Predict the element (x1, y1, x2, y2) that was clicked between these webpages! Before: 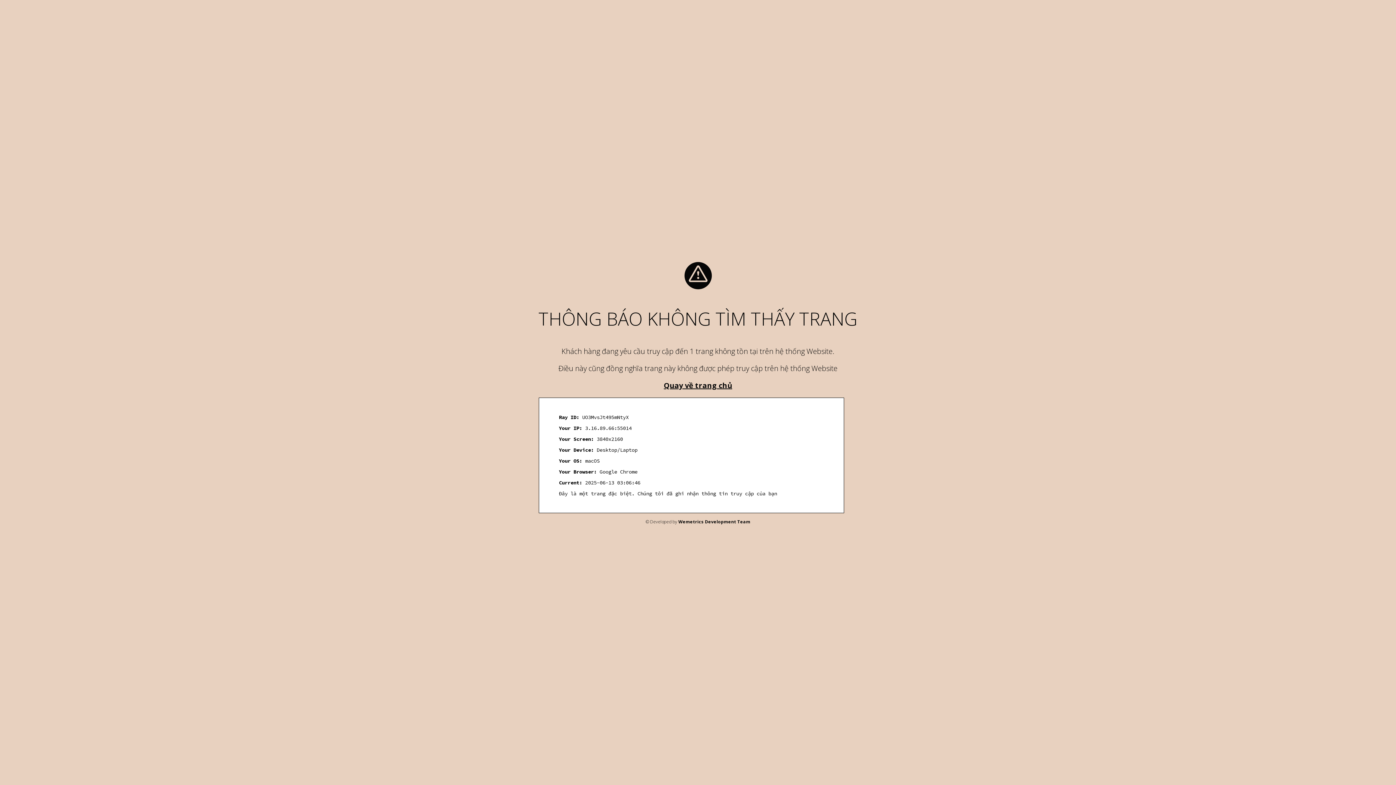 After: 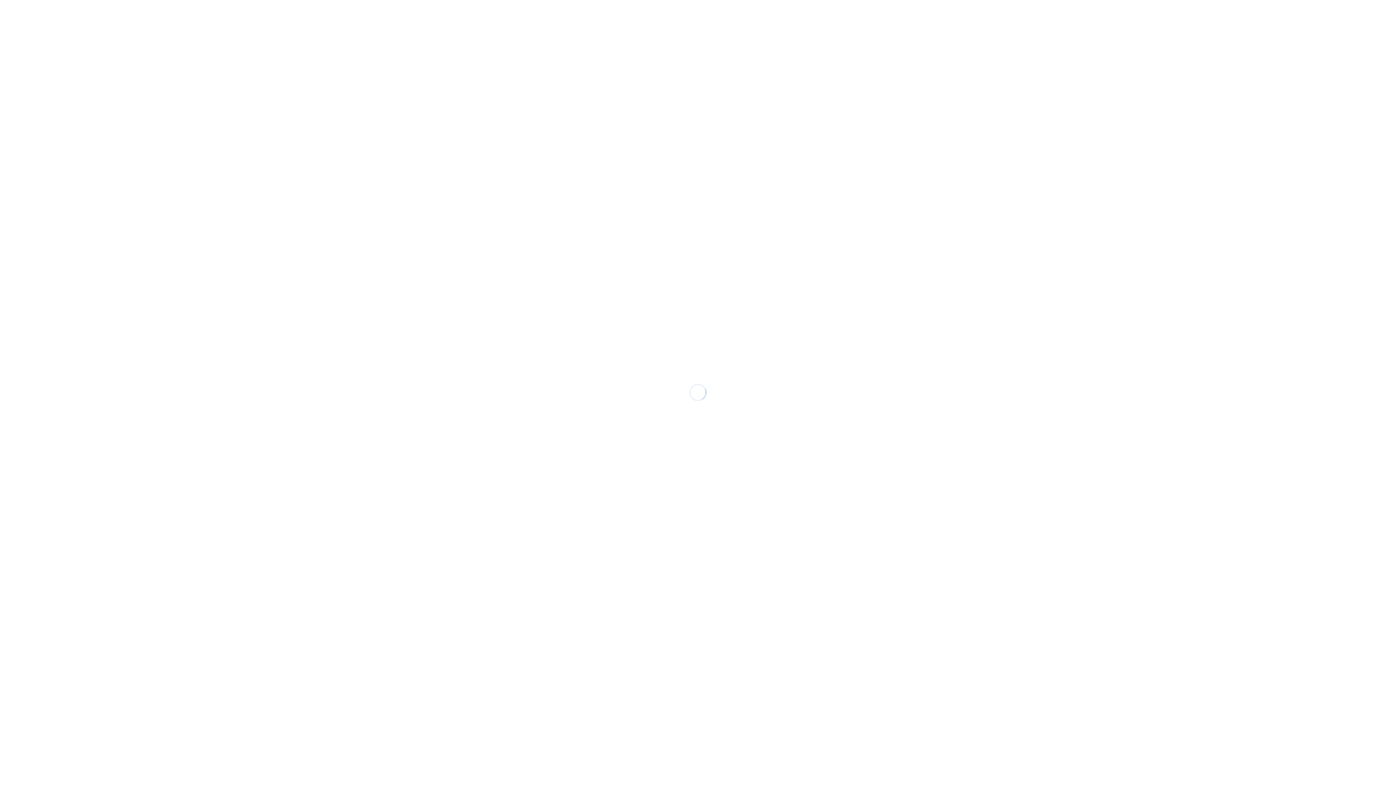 Action: bbox: (664, 380, 732, 390) label: Quay về trang chủ